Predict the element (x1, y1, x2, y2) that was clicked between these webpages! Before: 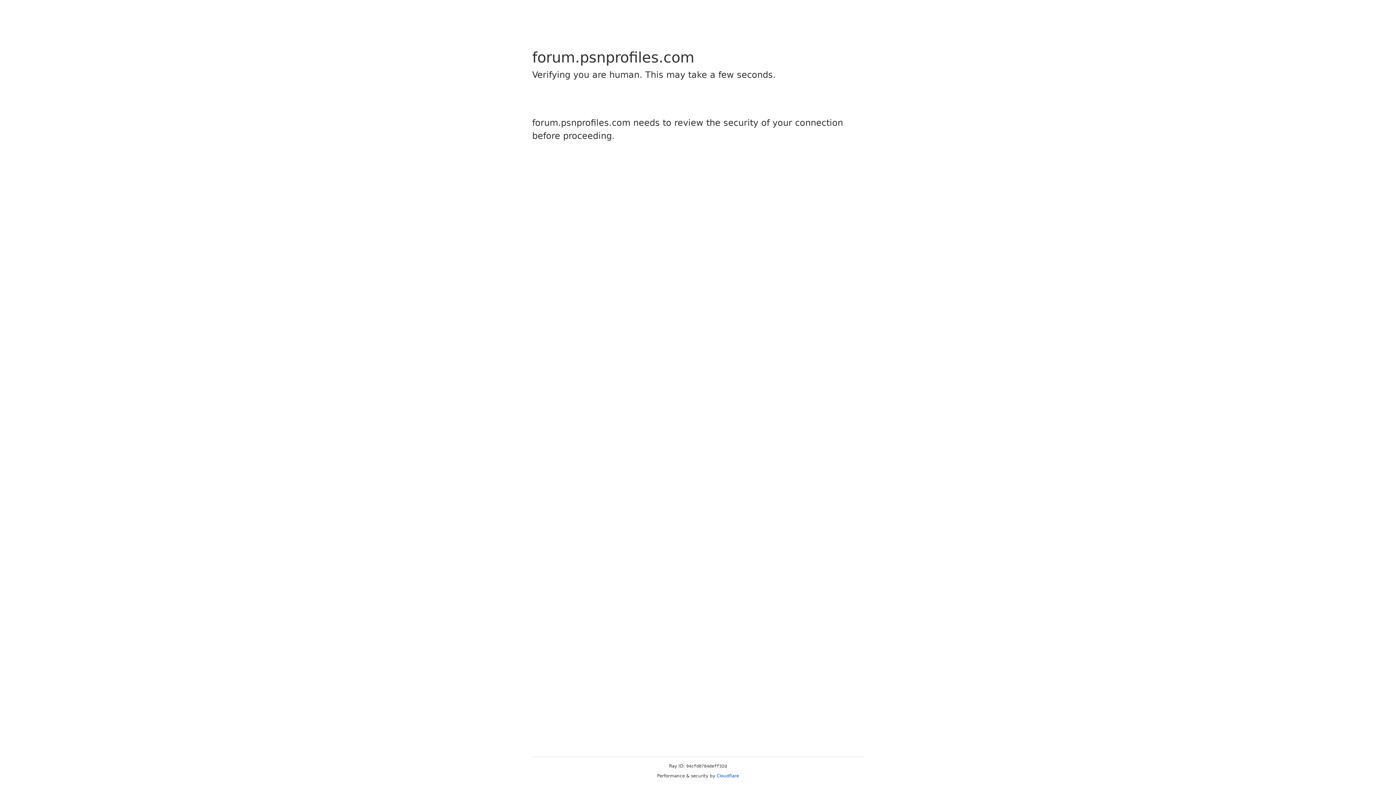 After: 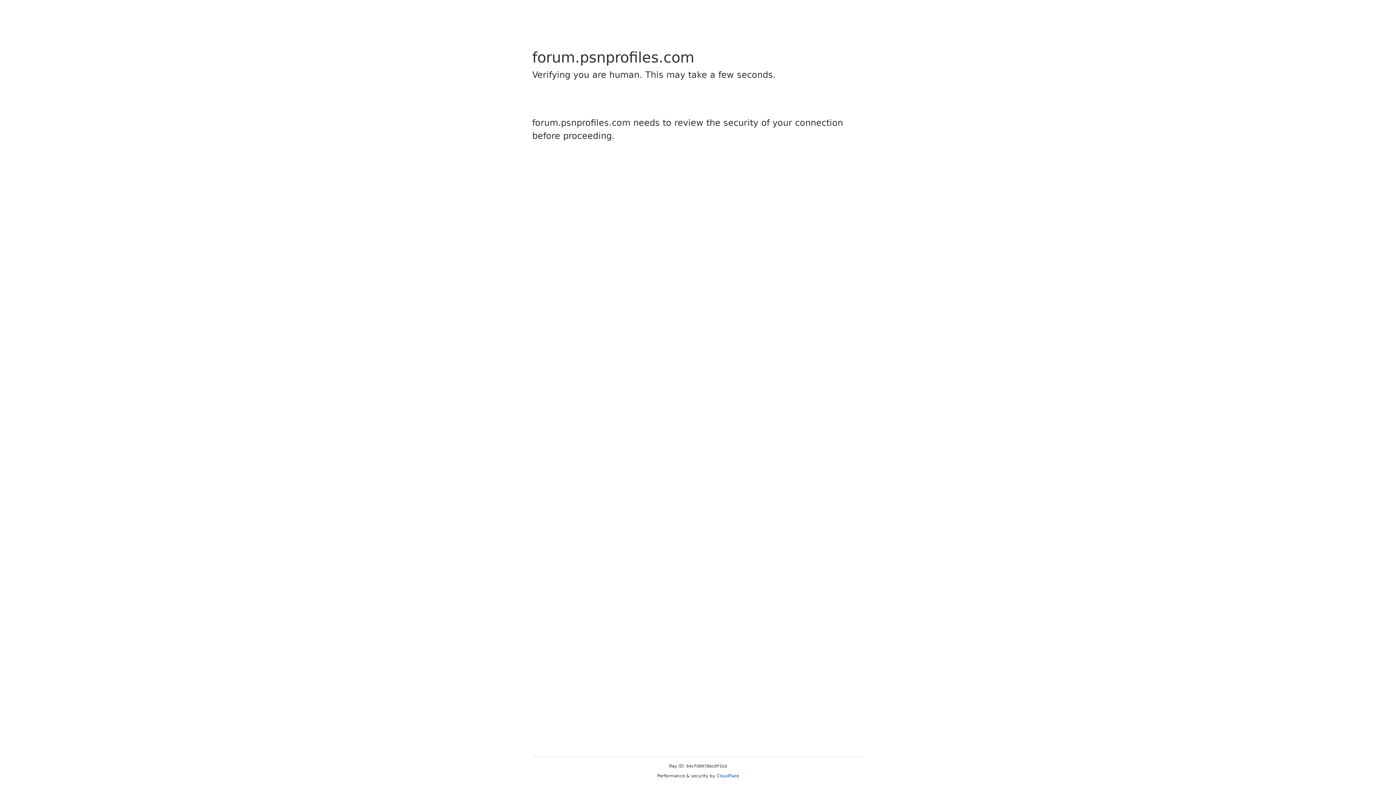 Action: label: Cloudflare bbox: (716, 773, 739, 778)